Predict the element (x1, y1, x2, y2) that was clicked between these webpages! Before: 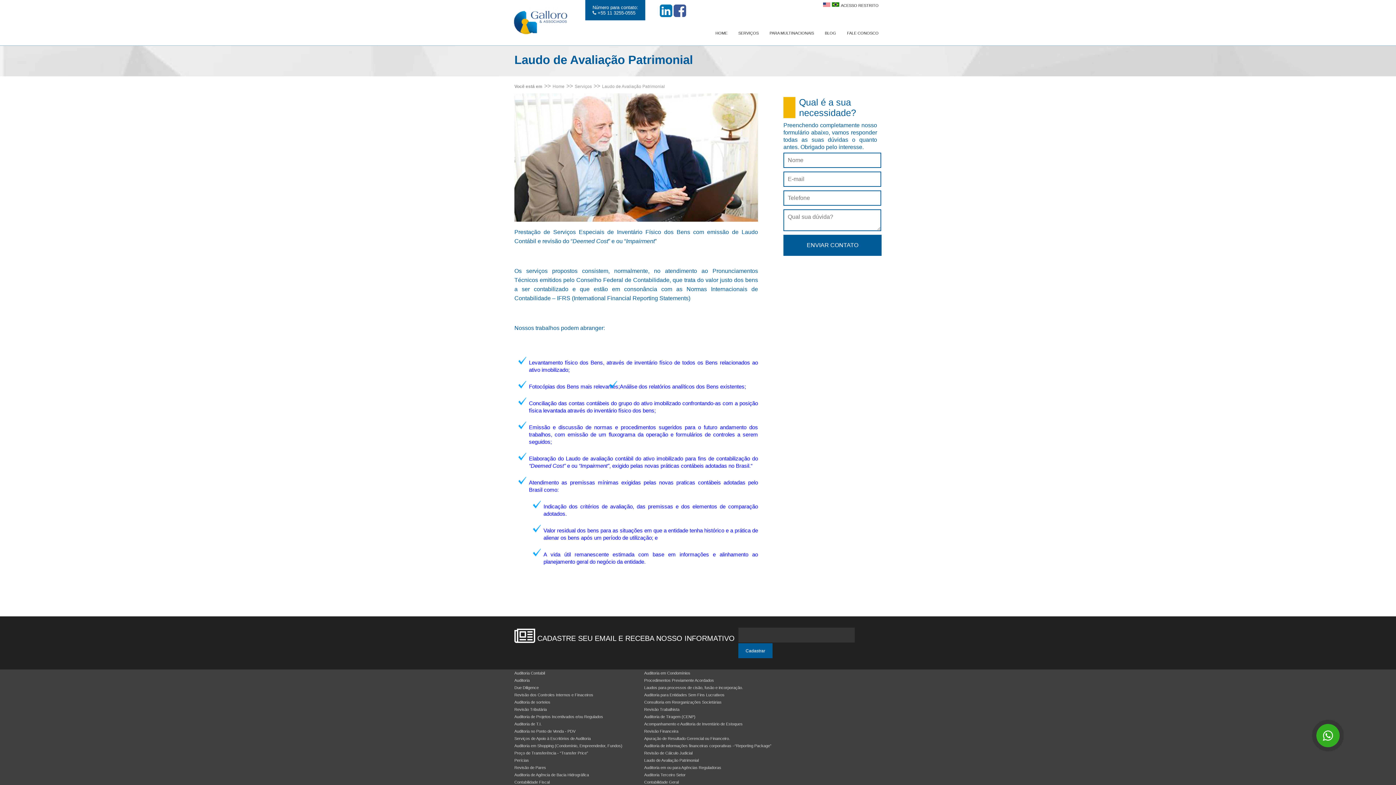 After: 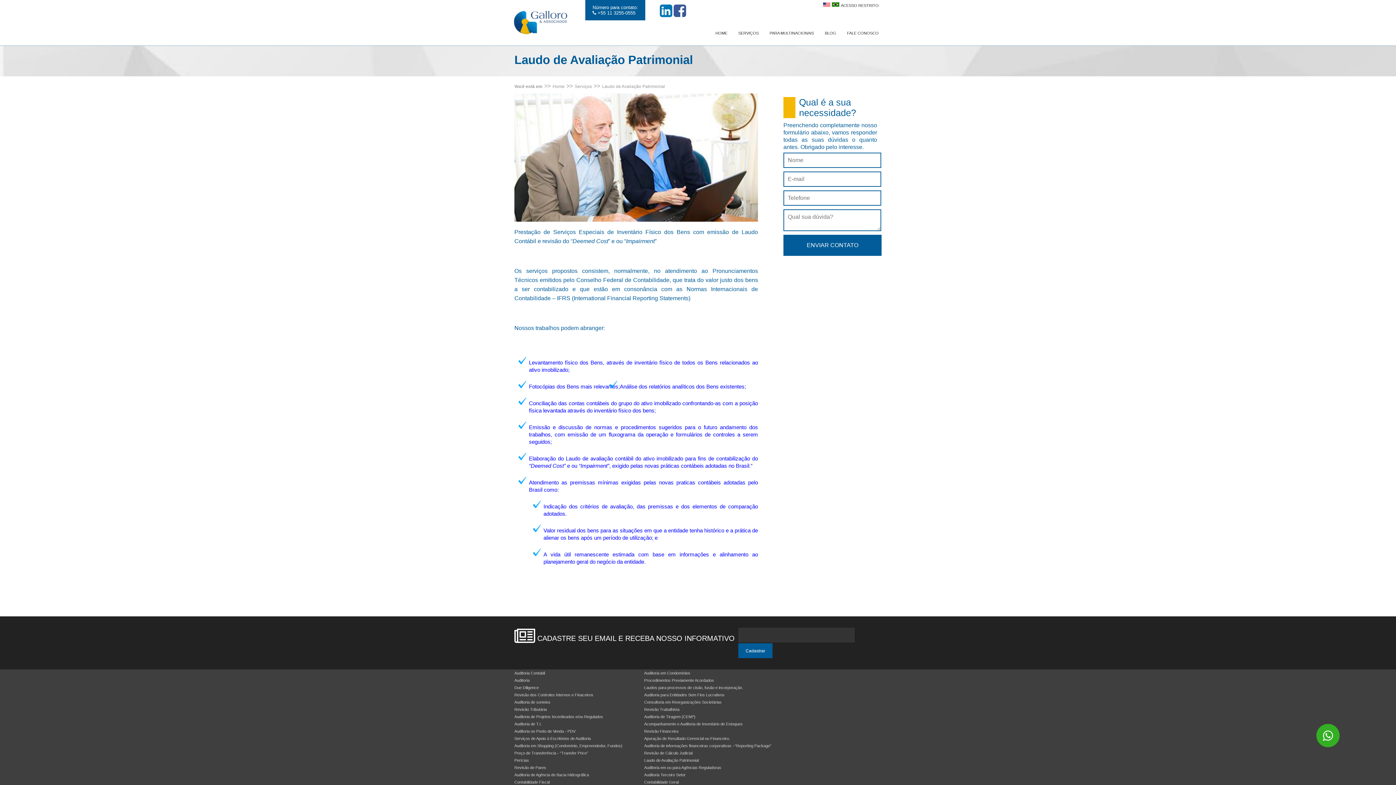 Action: label: Revisão Financeira bbox: (644, 729, 774, 734)